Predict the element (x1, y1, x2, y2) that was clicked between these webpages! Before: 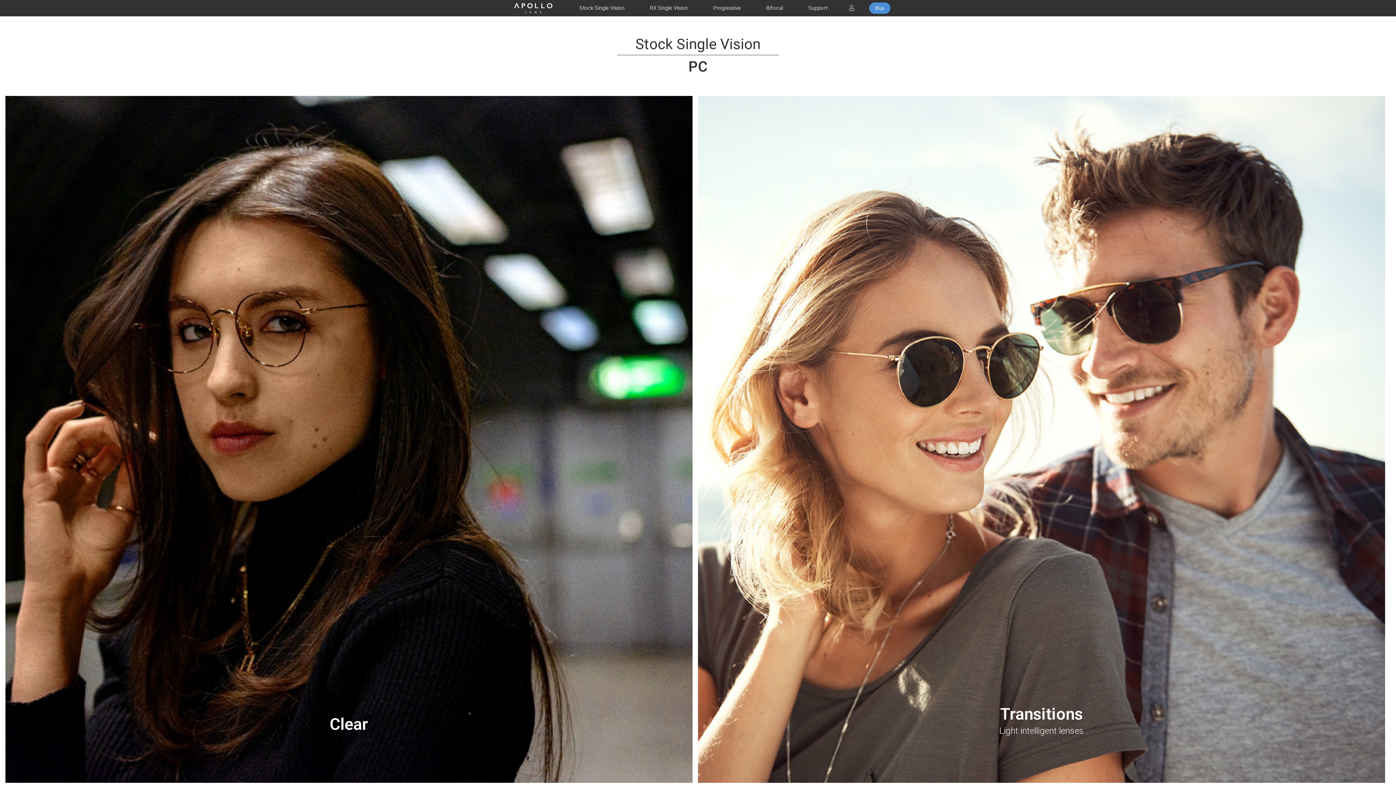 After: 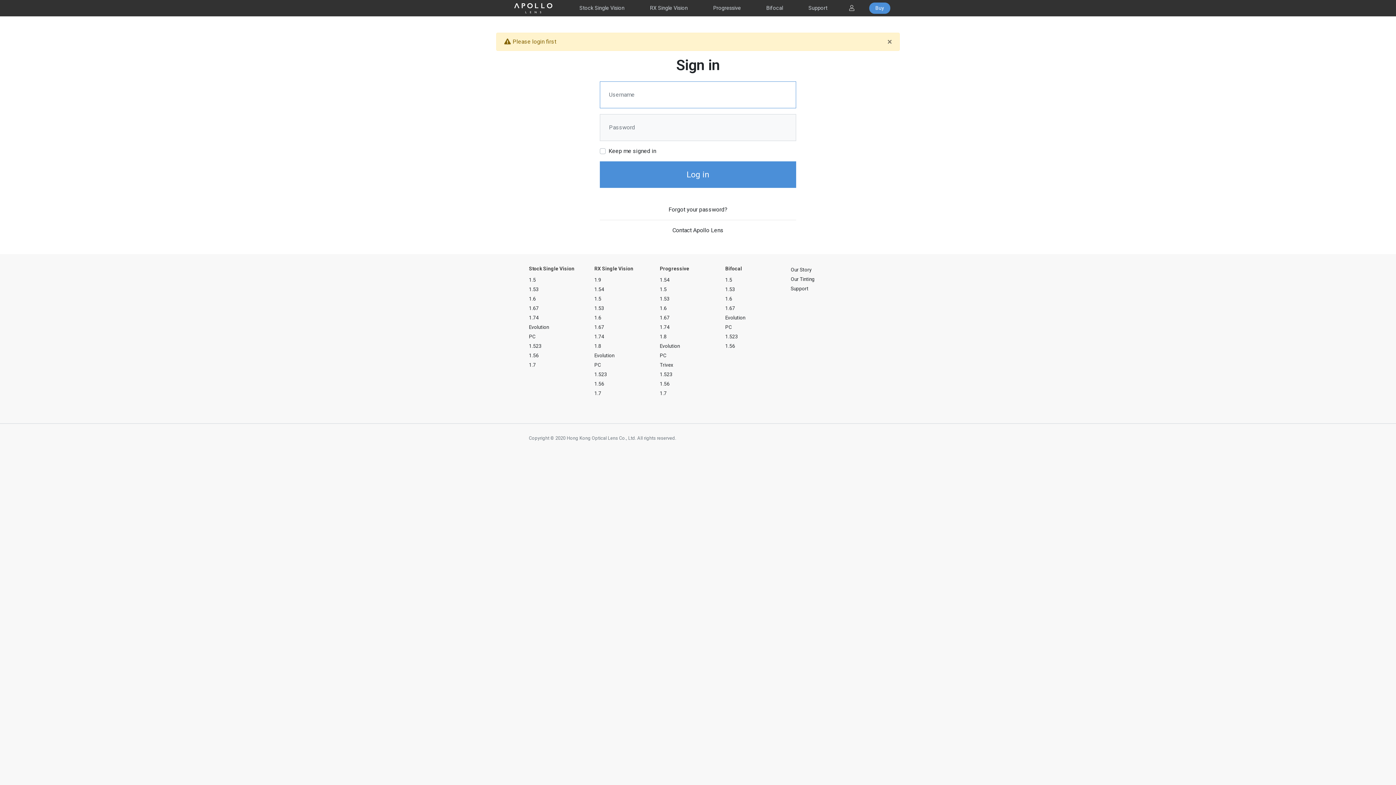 Action: bbox: (869, 2, 890, 13) label: Buy